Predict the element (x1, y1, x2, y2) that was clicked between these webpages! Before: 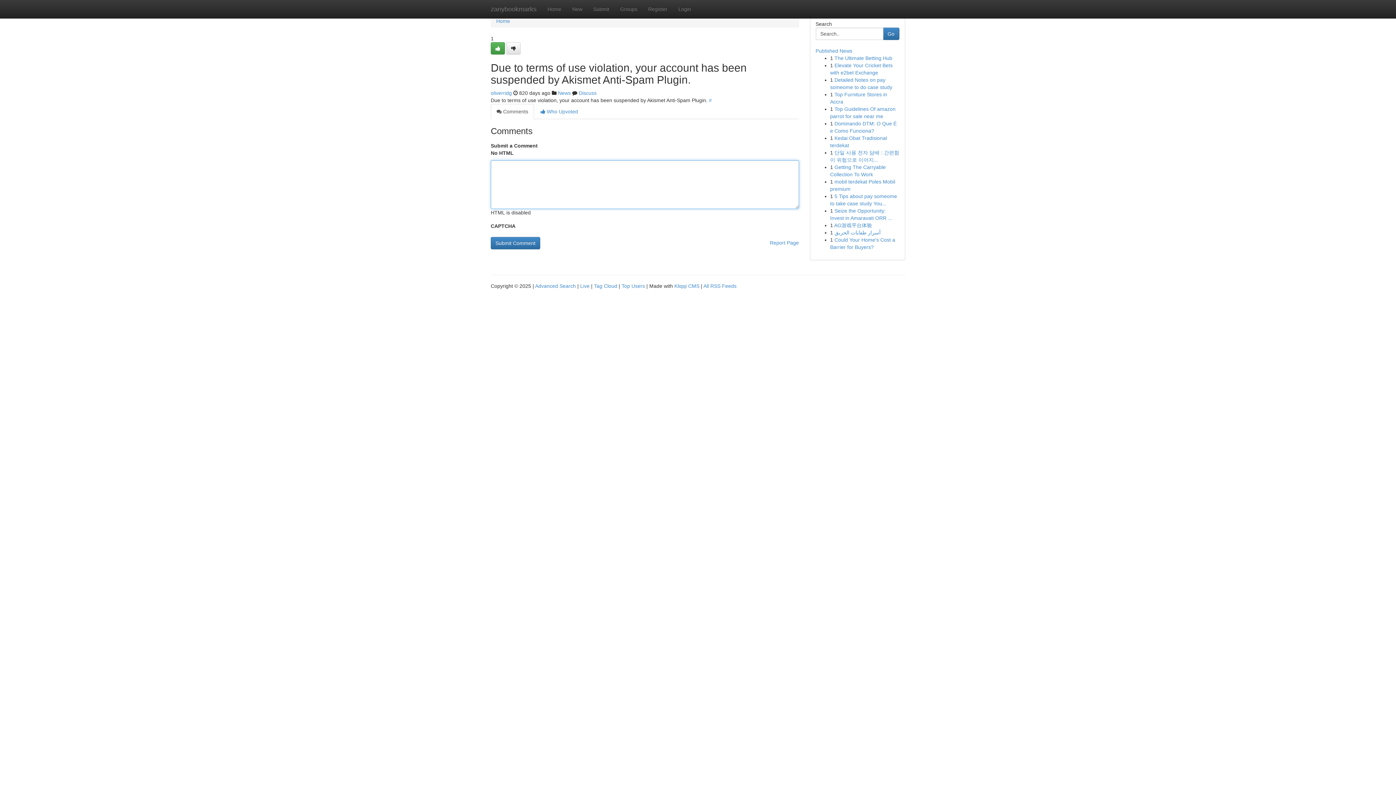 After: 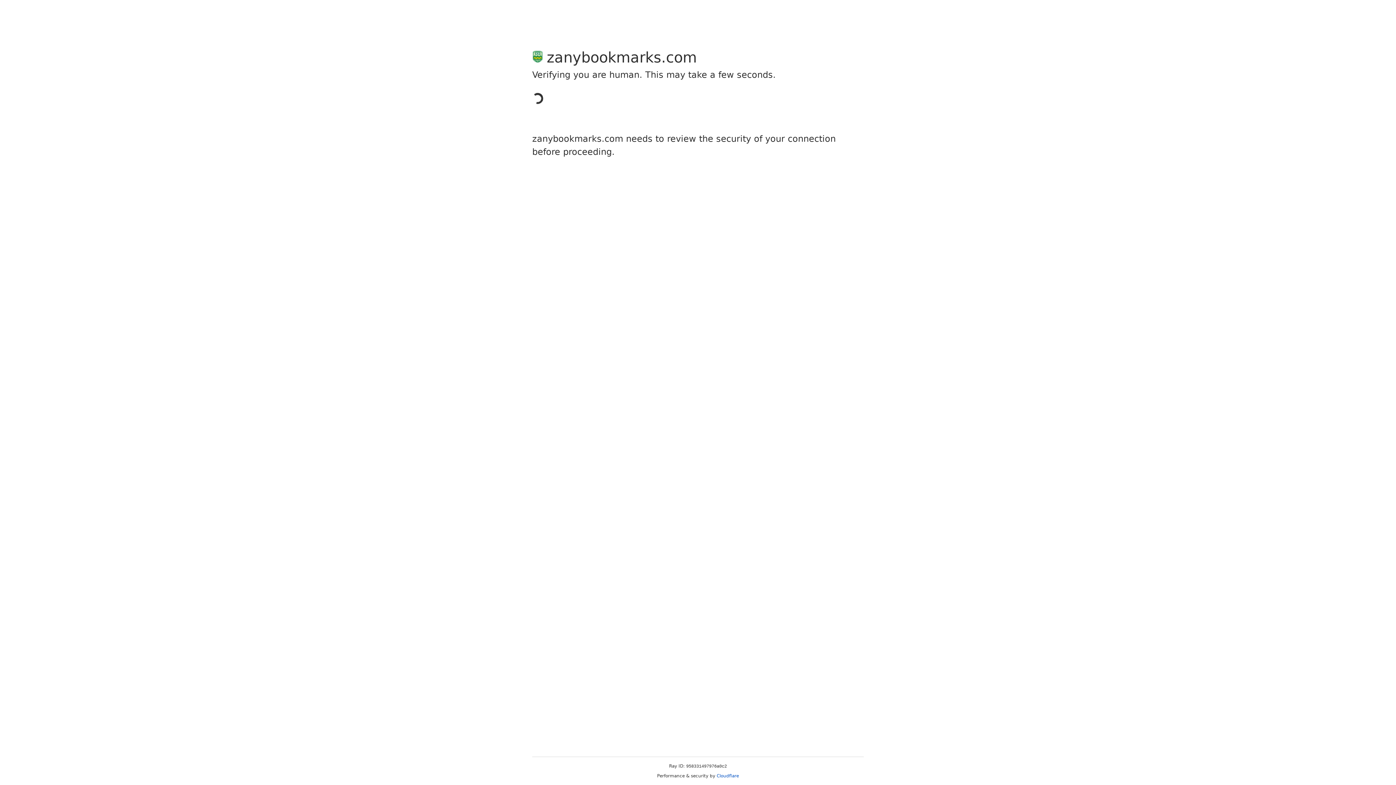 Action: bbox: (506, 42, 520, 54)